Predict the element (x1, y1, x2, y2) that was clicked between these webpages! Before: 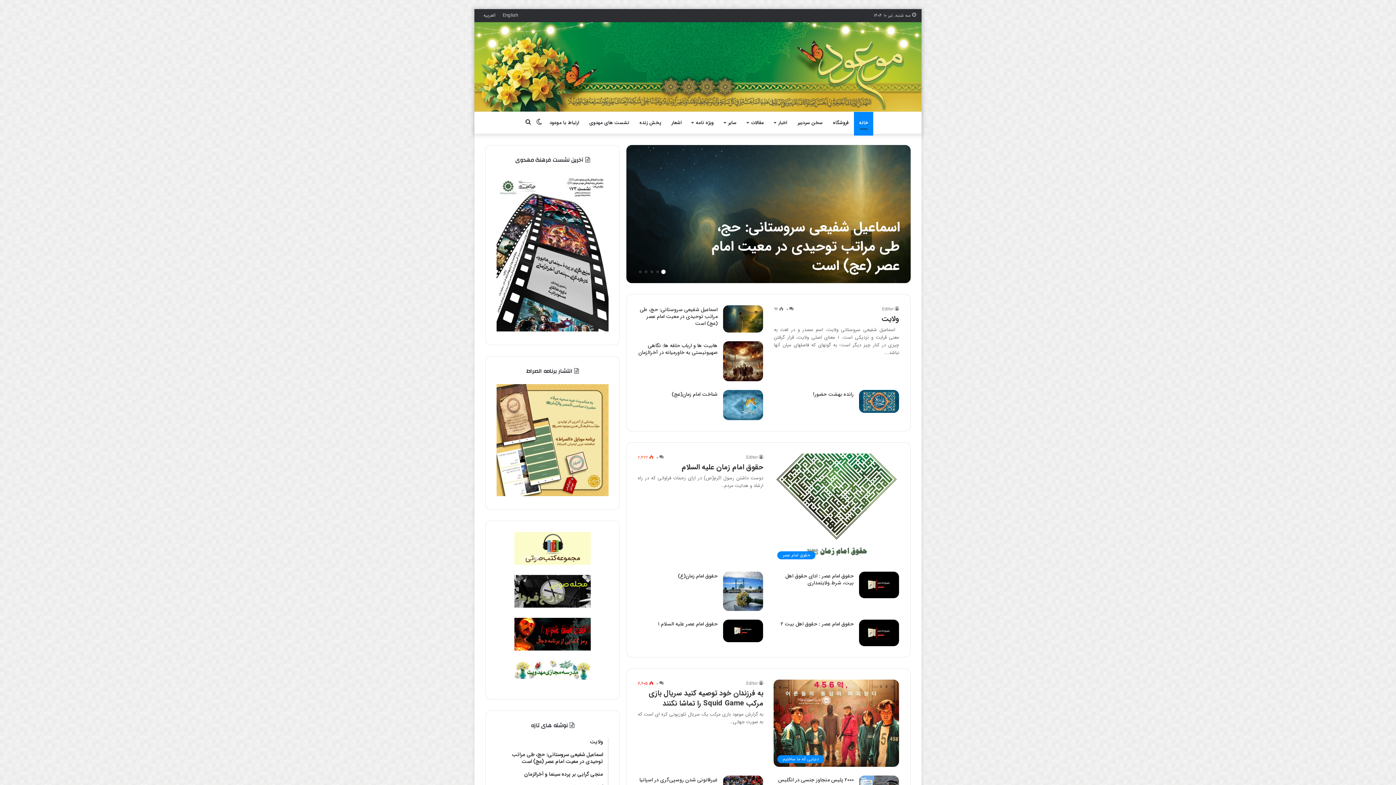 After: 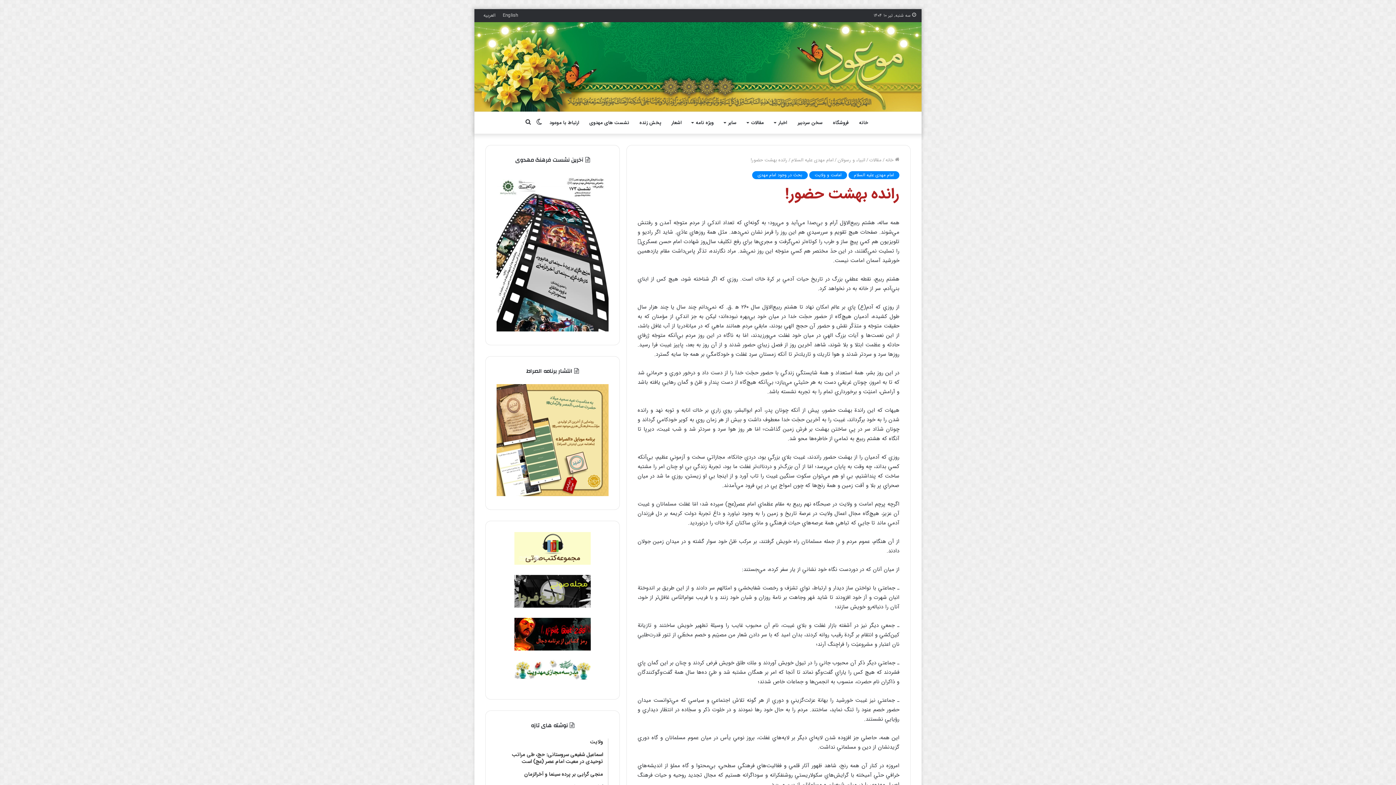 Action: bbox: (859, 390, 899, 412) label: رانده بهشت‌ حضور!